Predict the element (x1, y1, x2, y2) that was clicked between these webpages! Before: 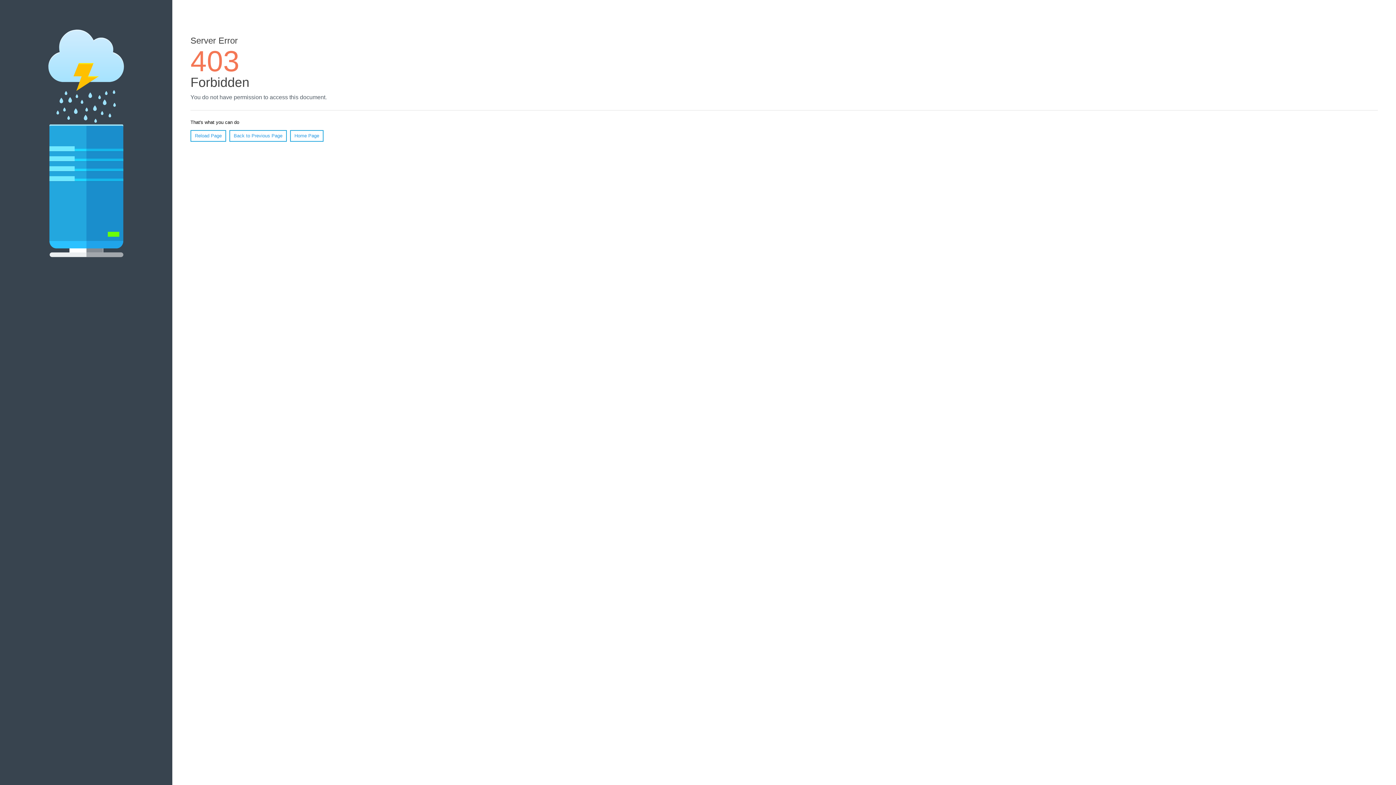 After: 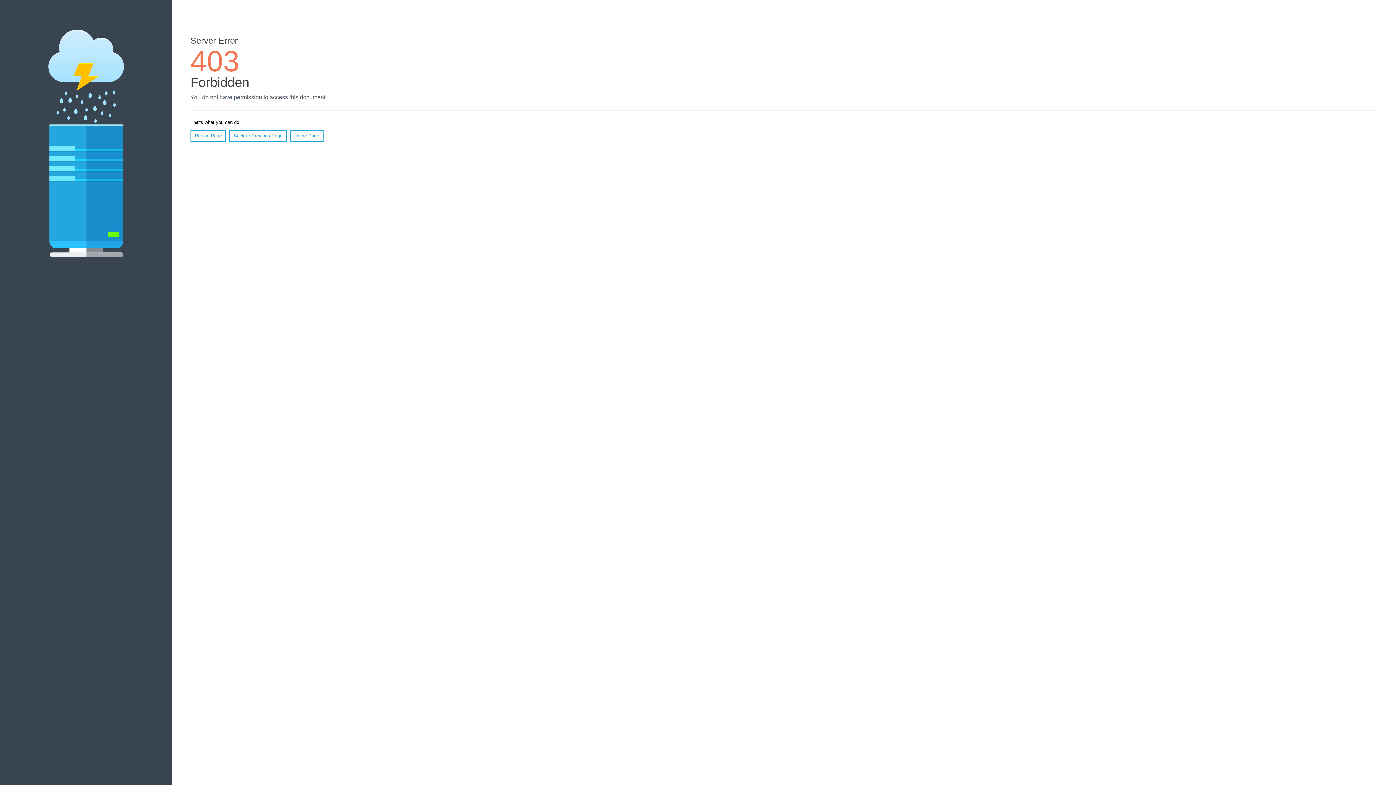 Action: bbox: (190, 130, 226, 141) label: Reload Page